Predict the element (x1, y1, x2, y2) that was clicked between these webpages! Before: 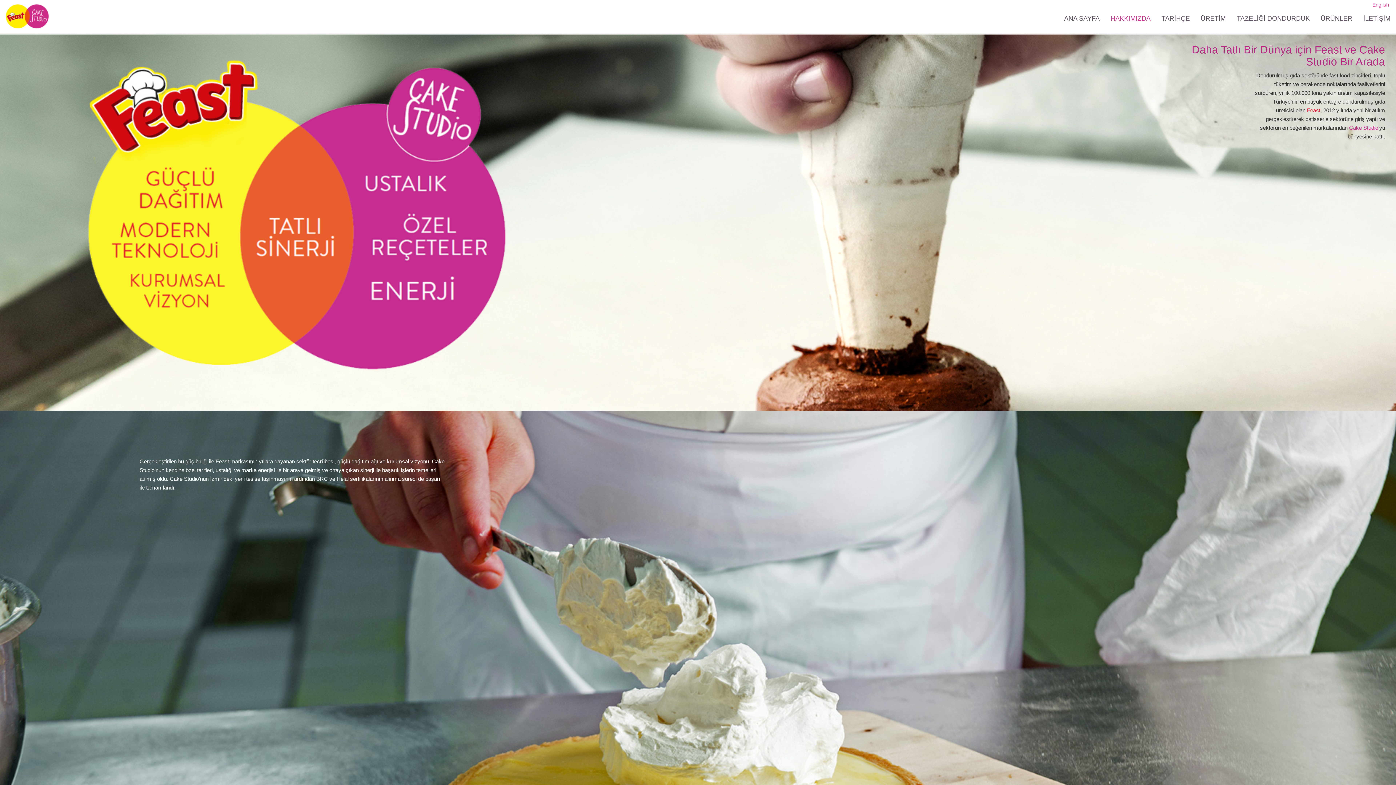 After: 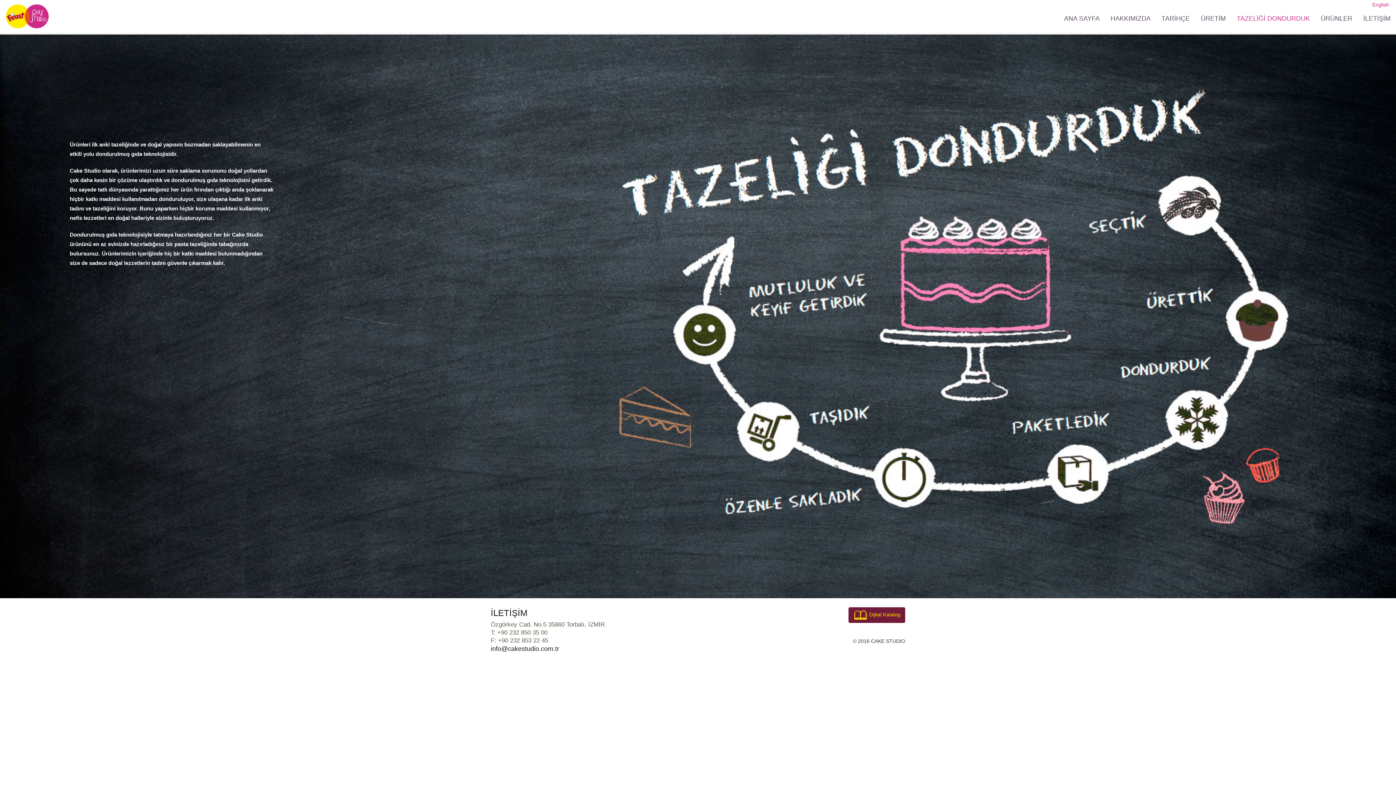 Action: label: TAZELİĞİ DONDURDUK bbox: (1231, 10, 1315, 26)